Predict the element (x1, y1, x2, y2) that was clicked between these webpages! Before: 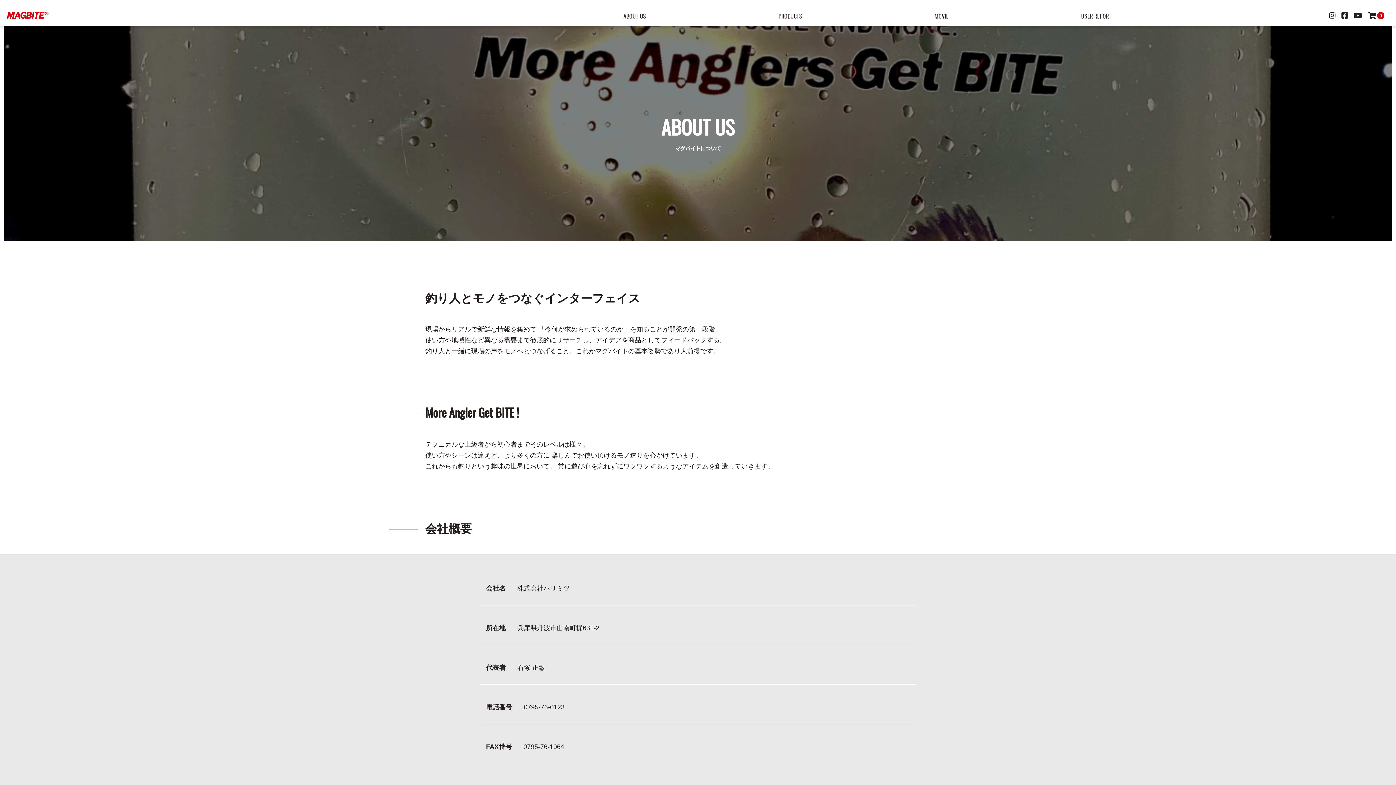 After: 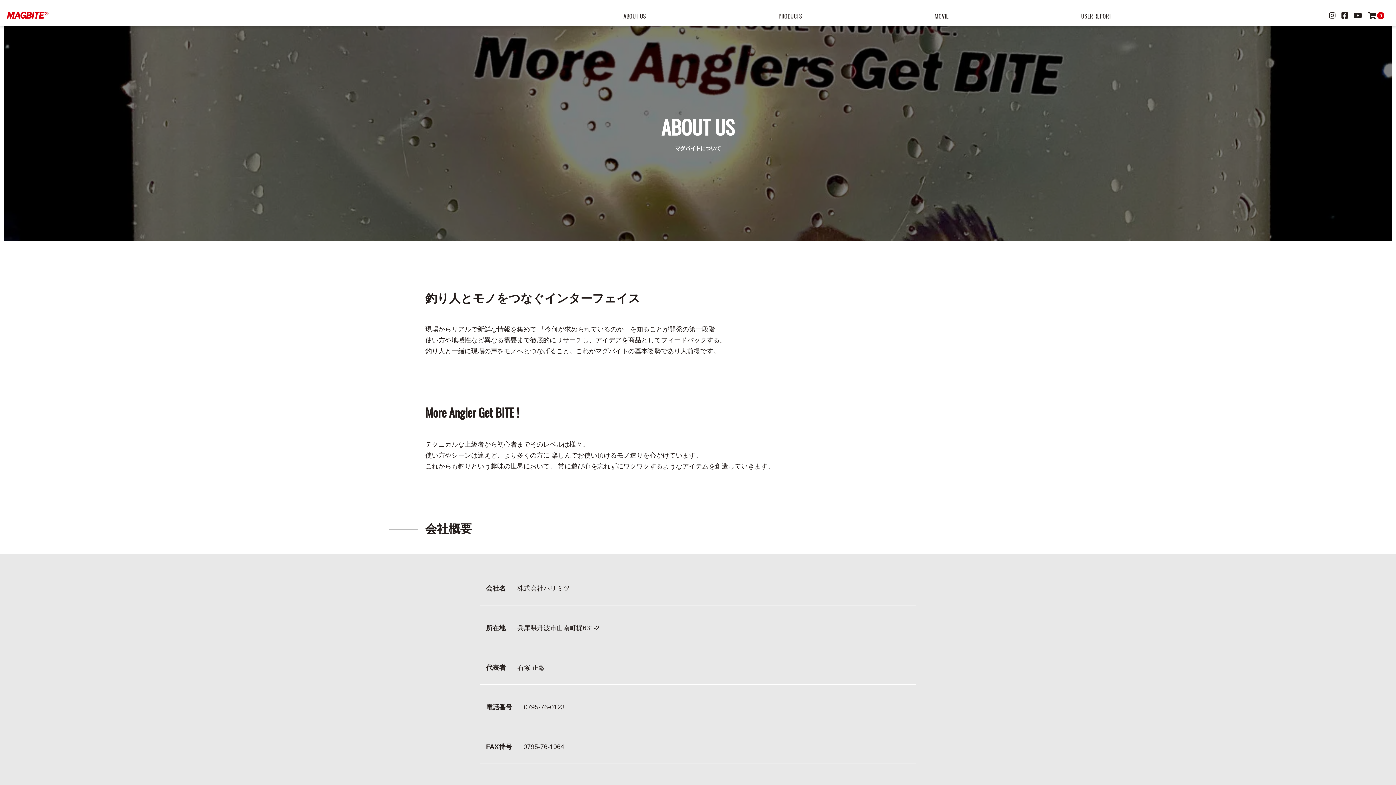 Action: bbox: (1341, 13, 1354, 19)